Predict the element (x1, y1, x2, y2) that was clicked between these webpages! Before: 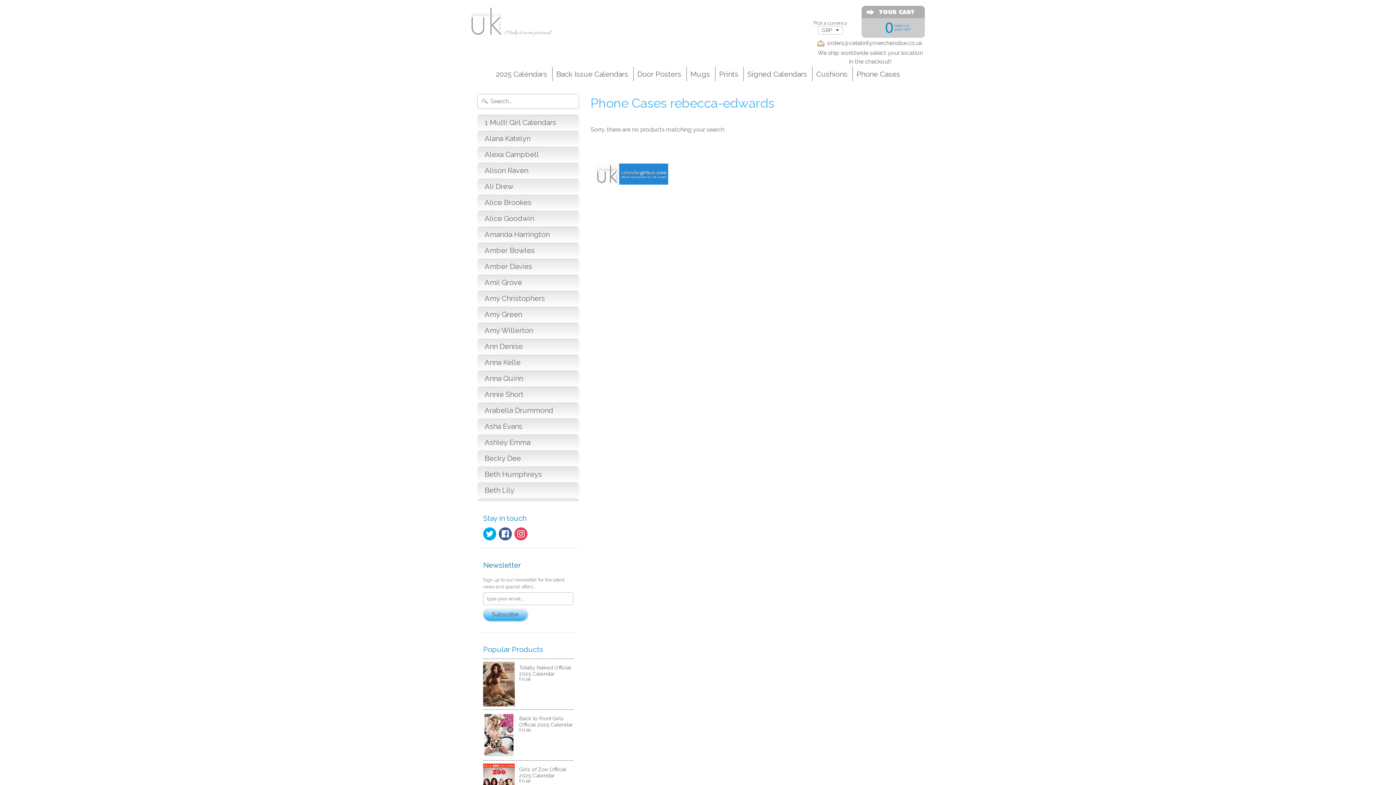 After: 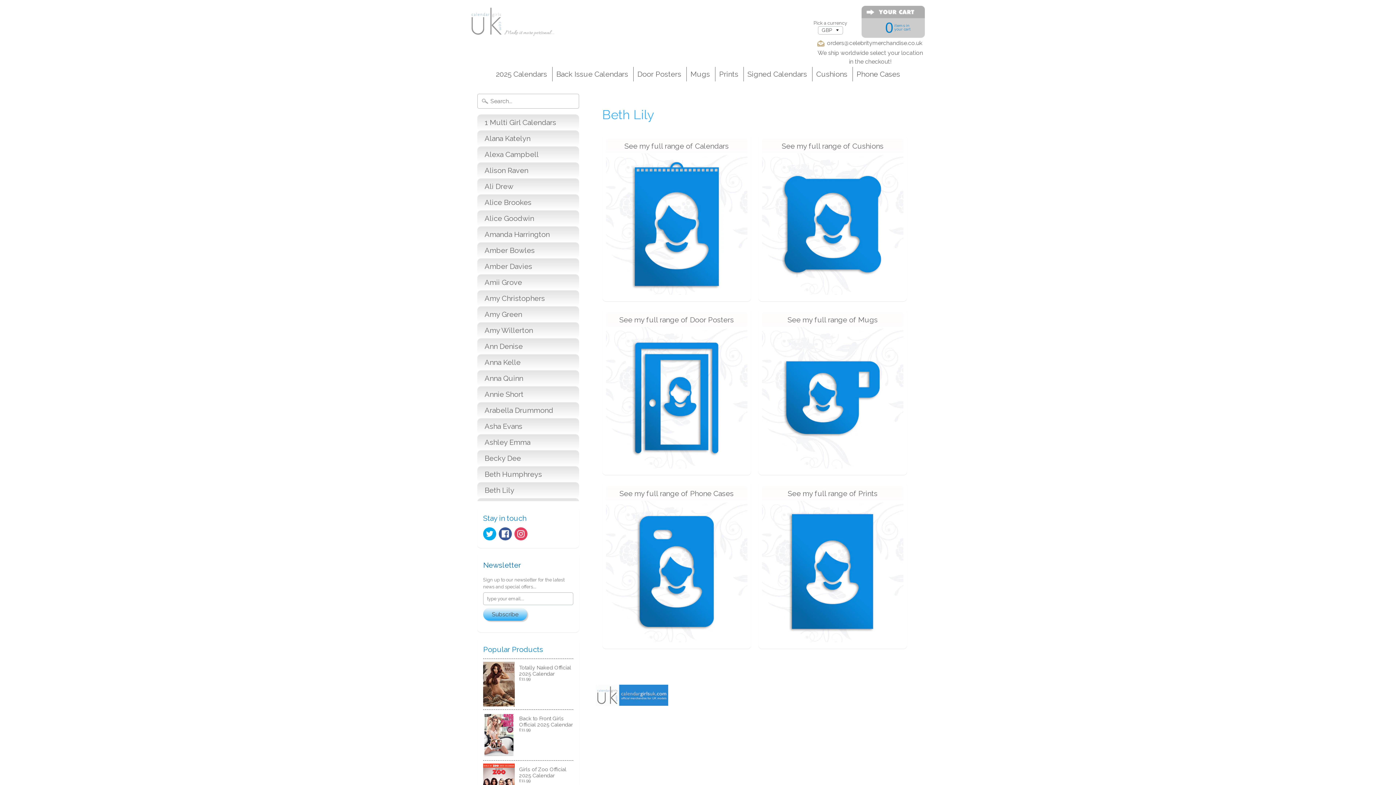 Action: label: Beth Lily bbox: (477, 482, 579, 498)